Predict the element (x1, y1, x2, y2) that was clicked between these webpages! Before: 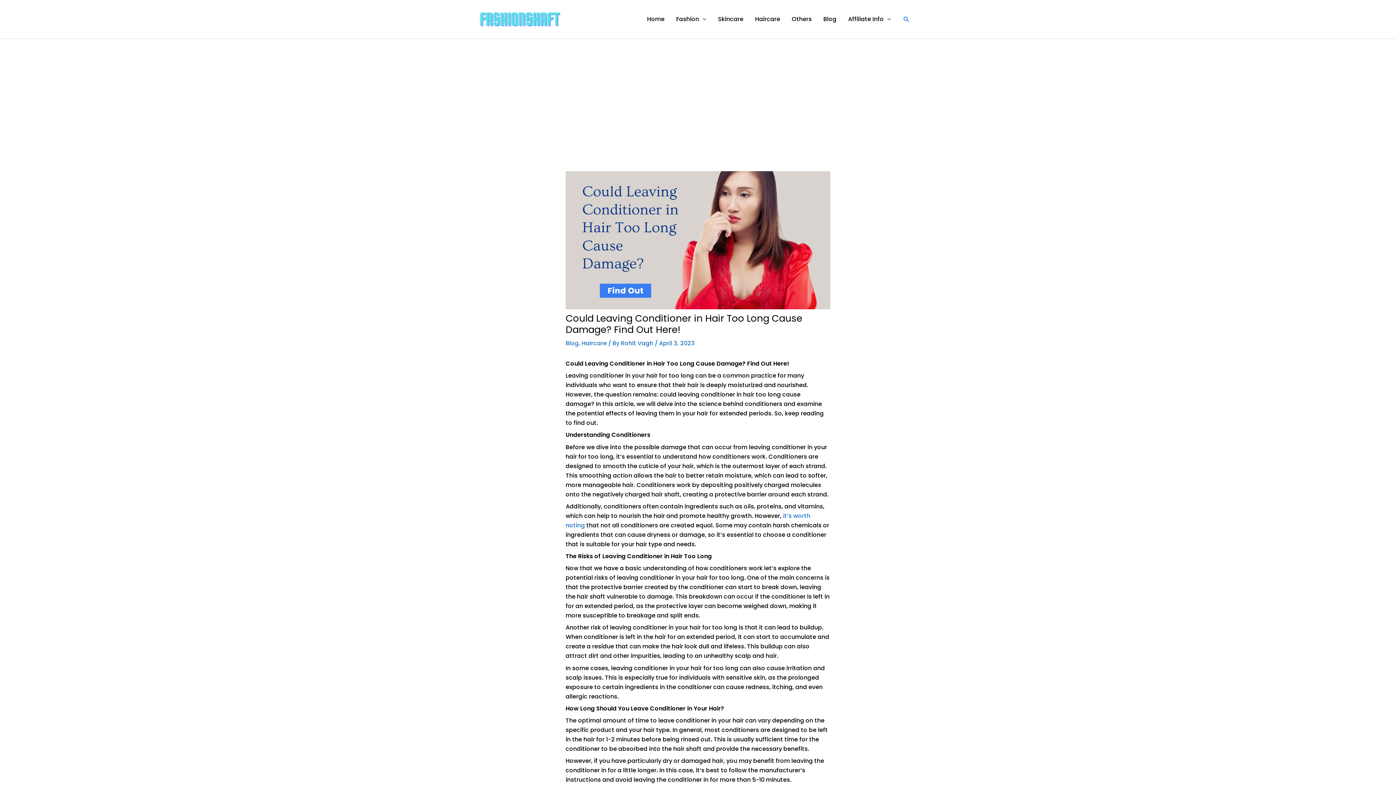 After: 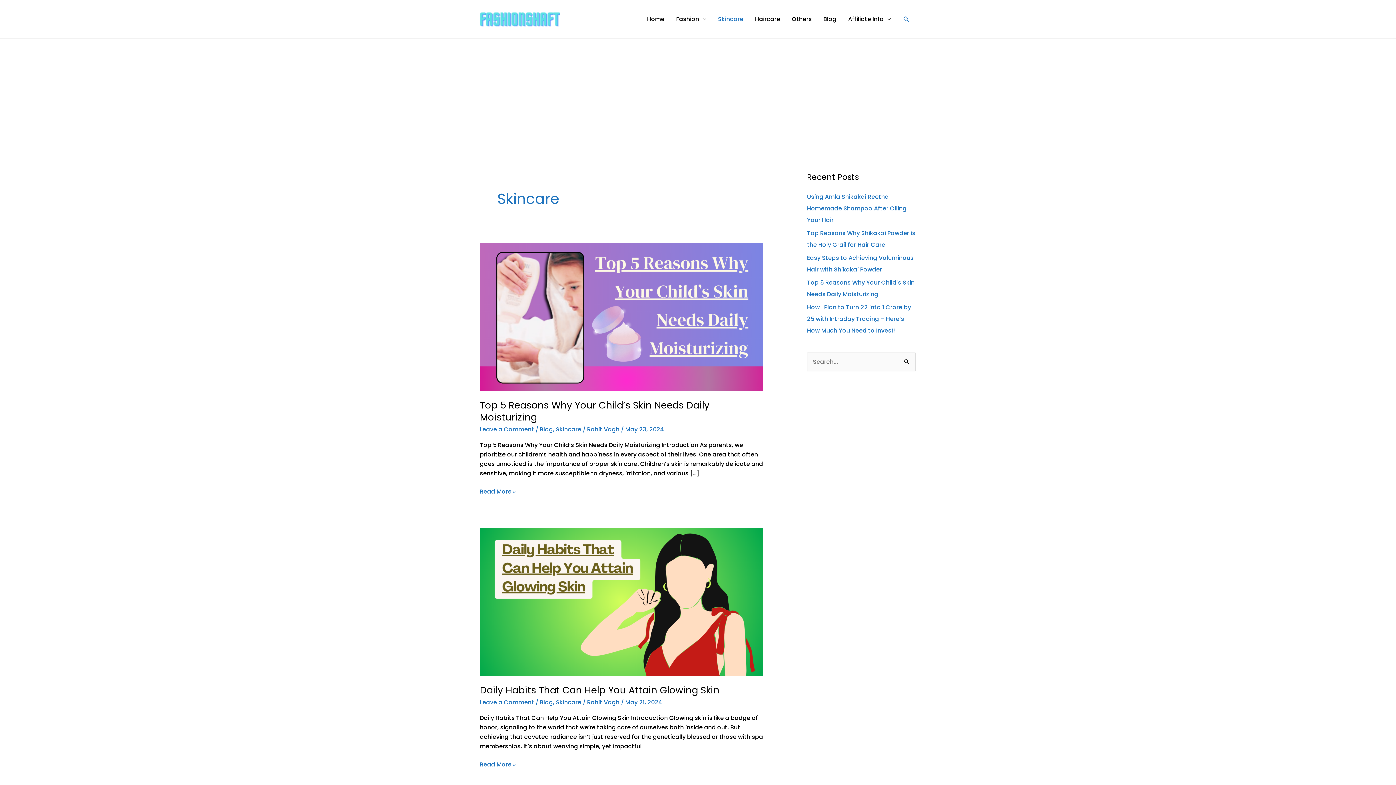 Action: bbox: (712, 0, 749, 38) label: Skincare